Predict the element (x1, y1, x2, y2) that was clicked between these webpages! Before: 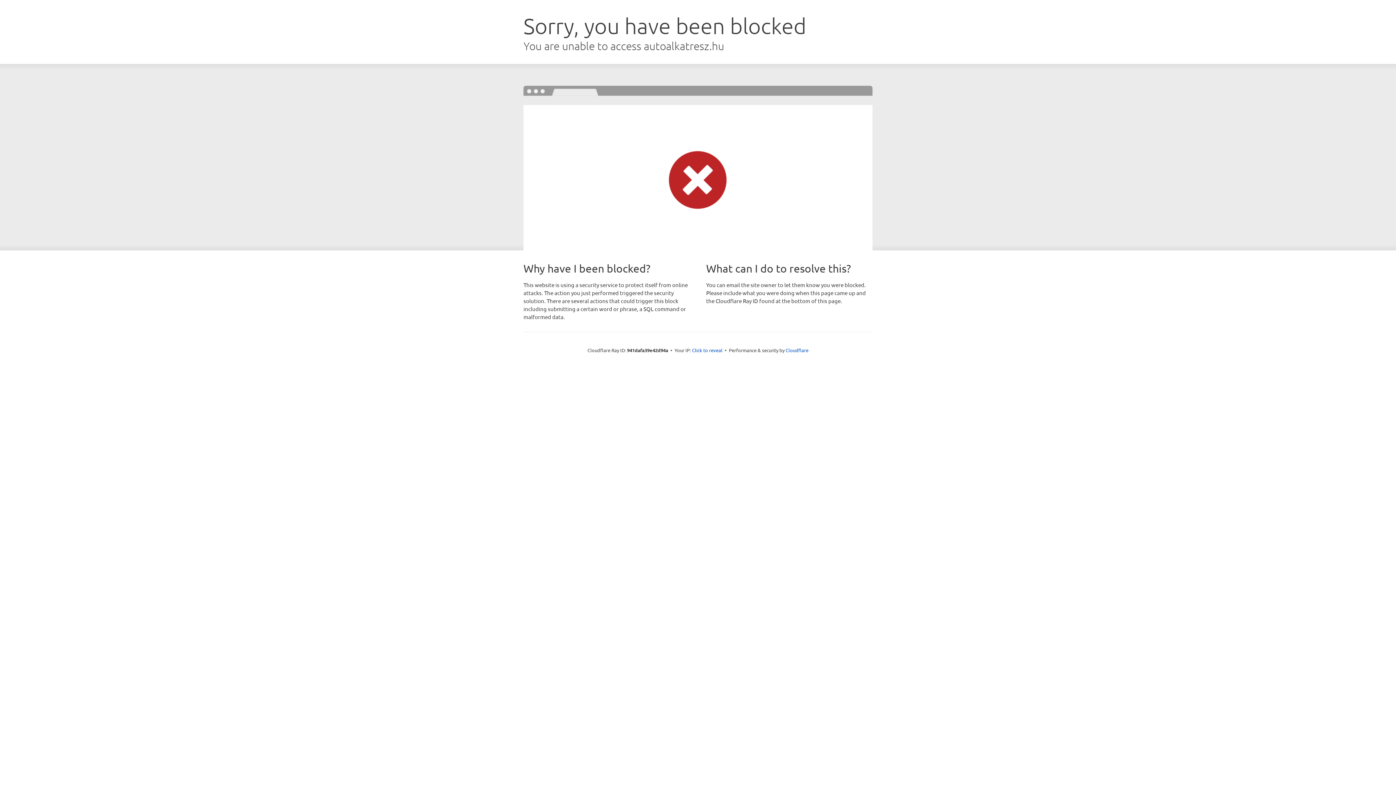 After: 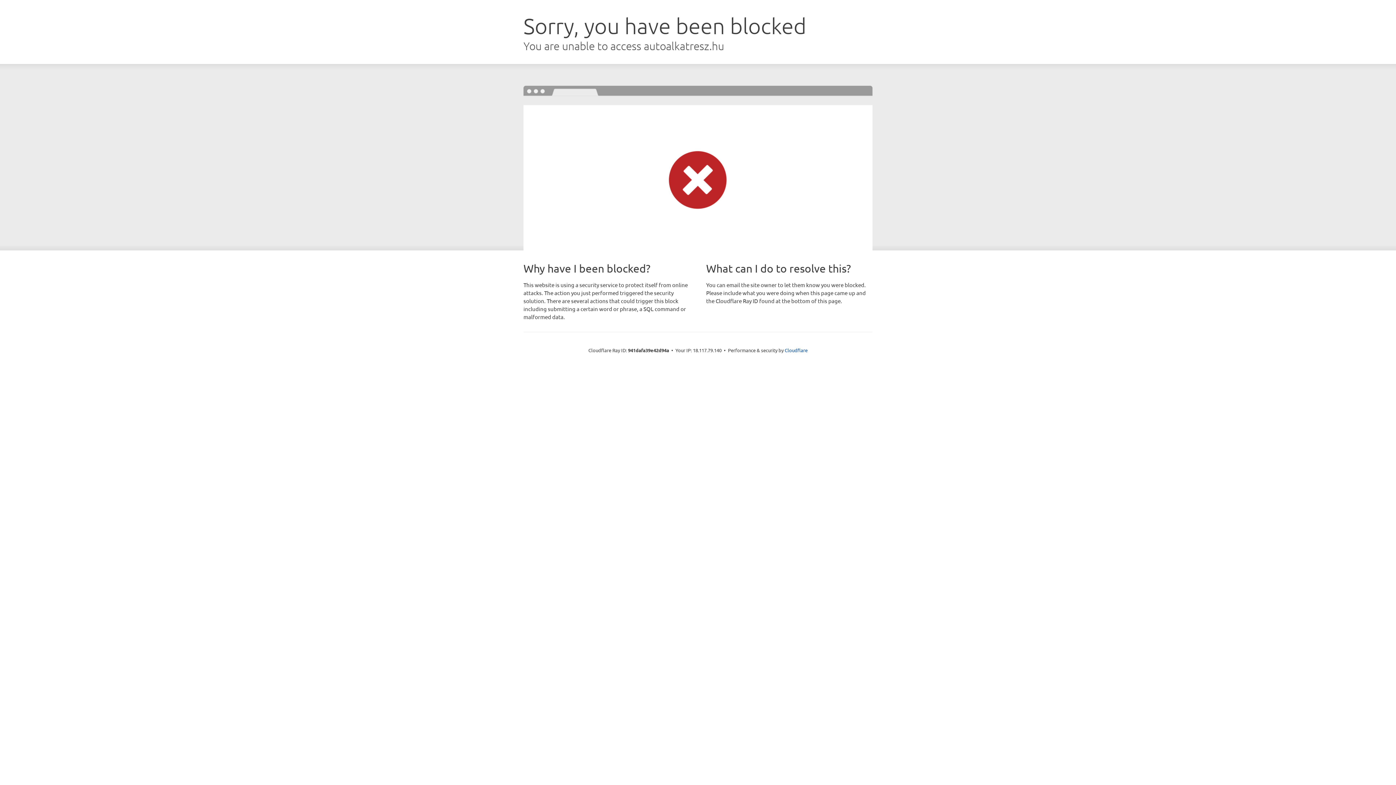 Action: bbox: (692, 346, 722, 353) label: Click to reveal